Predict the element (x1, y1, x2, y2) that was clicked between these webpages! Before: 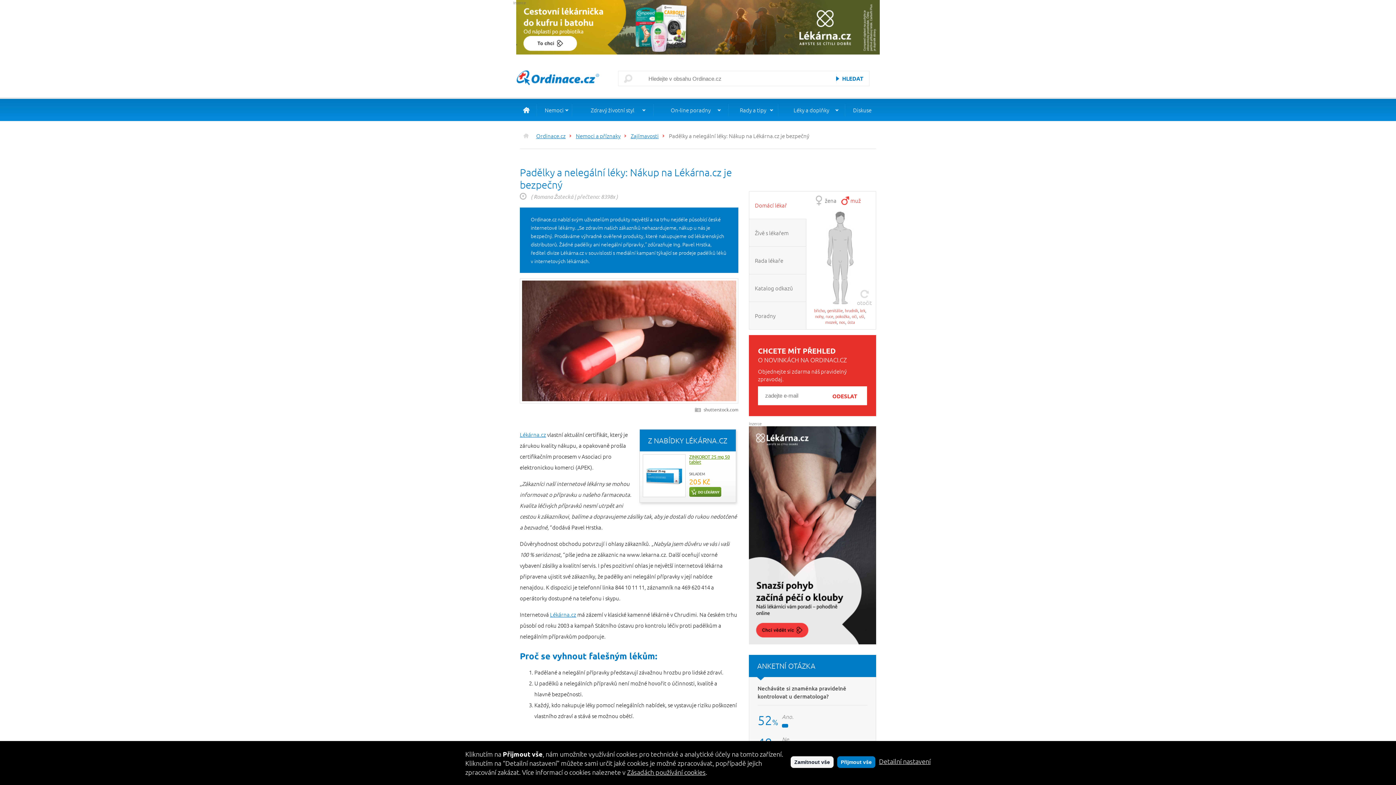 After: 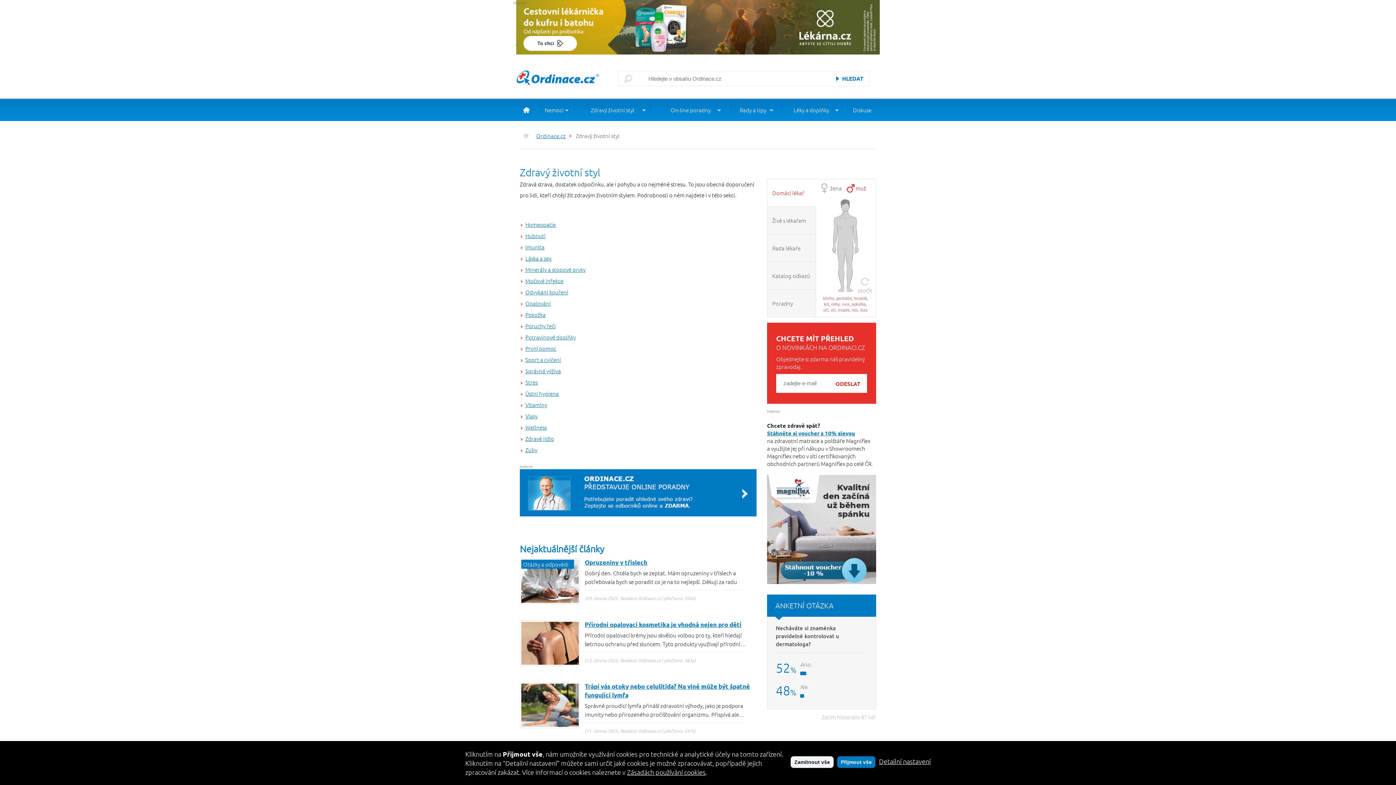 Action: bbox: (572, 98, 653, 121) label: Zdravý životní styl